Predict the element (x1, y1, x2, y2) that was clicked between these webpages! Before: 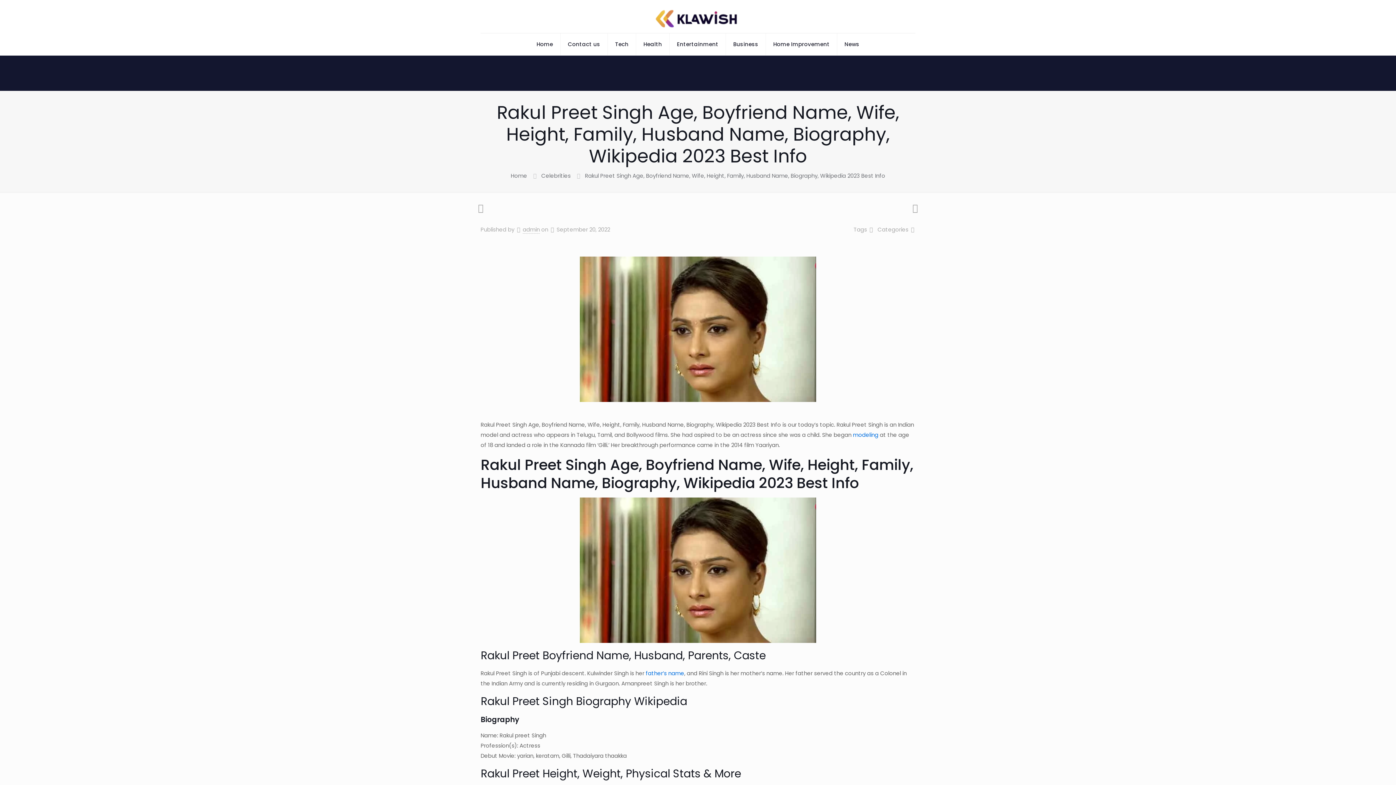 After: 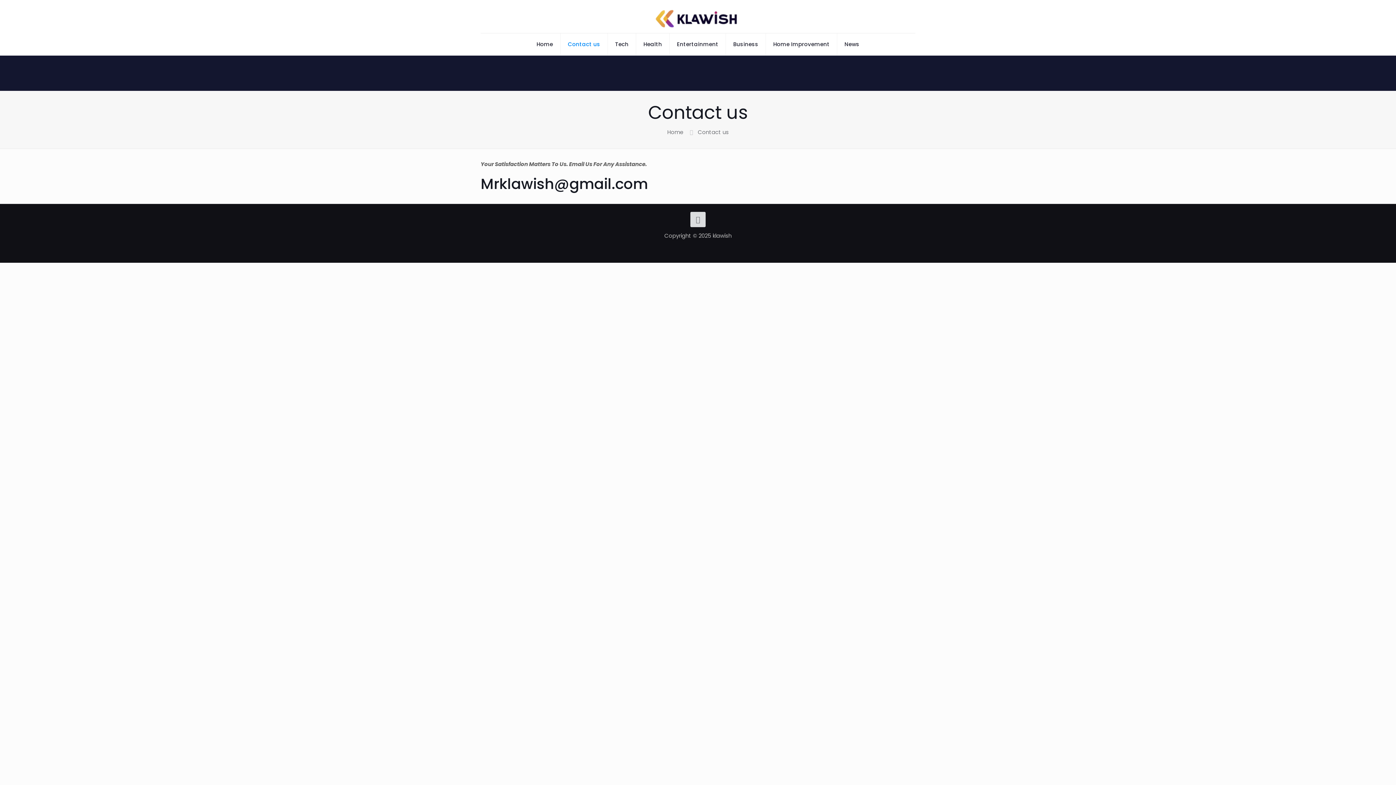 Action: label: Contact us bbox: (560, 33, 608, 55)